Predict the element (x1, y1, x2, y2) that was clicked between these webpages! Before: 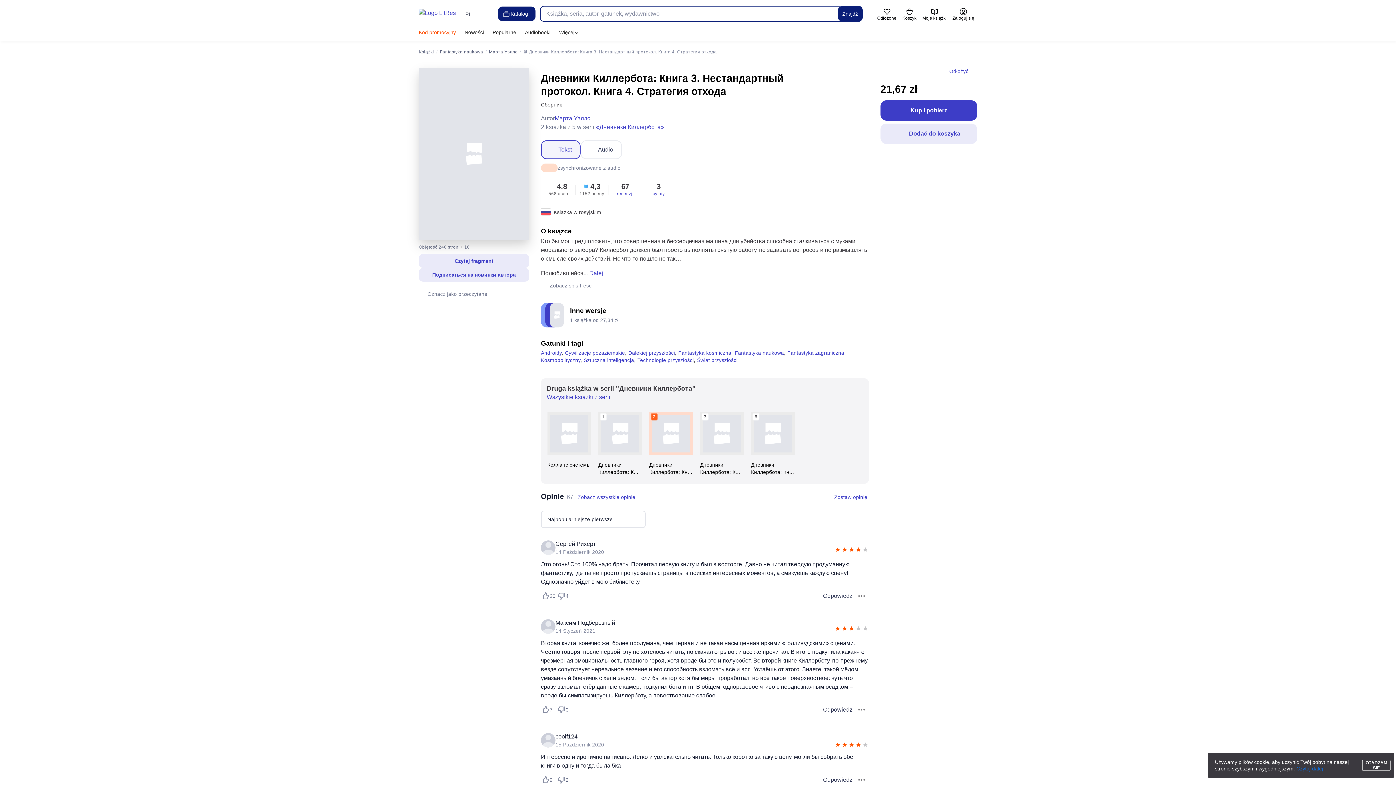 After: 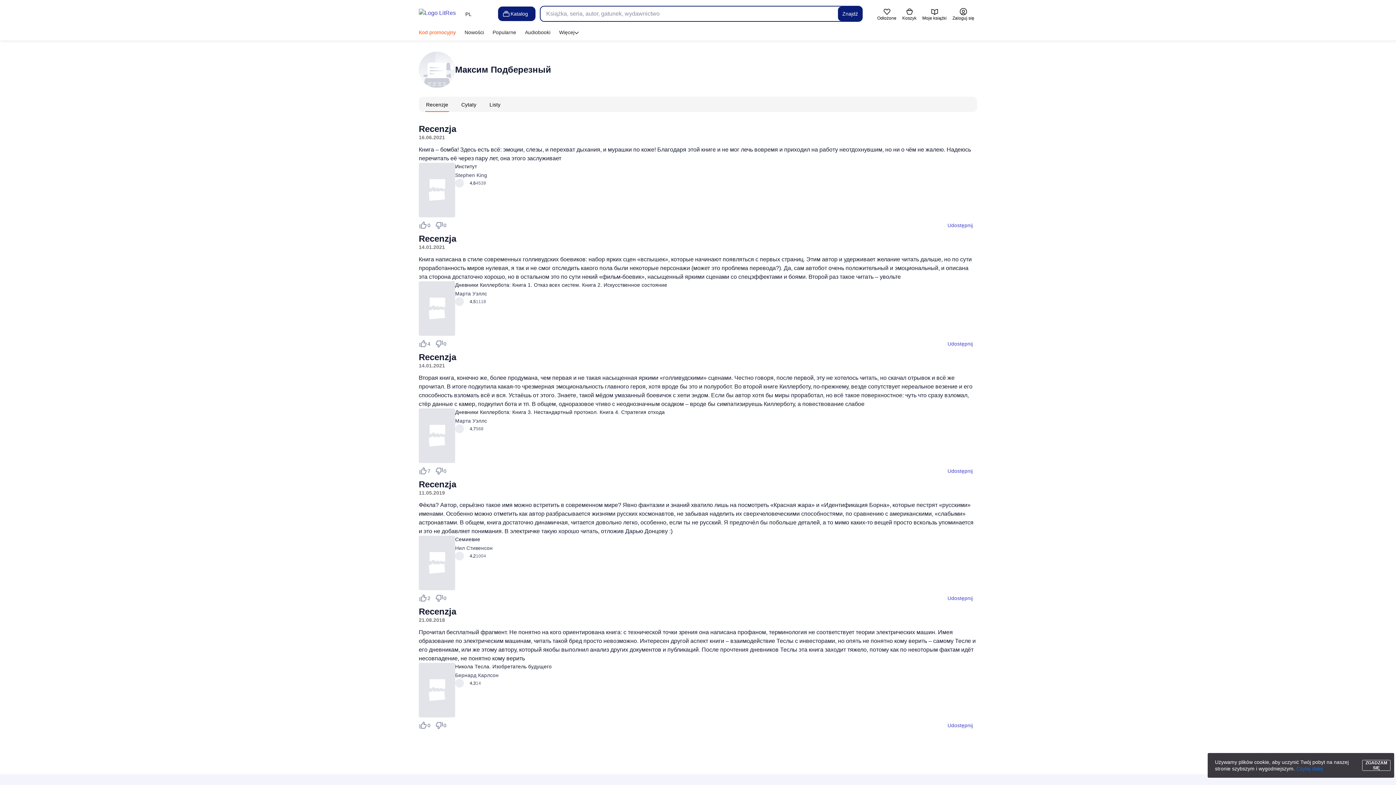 Action: bbox: (855, 625, 862, 634)